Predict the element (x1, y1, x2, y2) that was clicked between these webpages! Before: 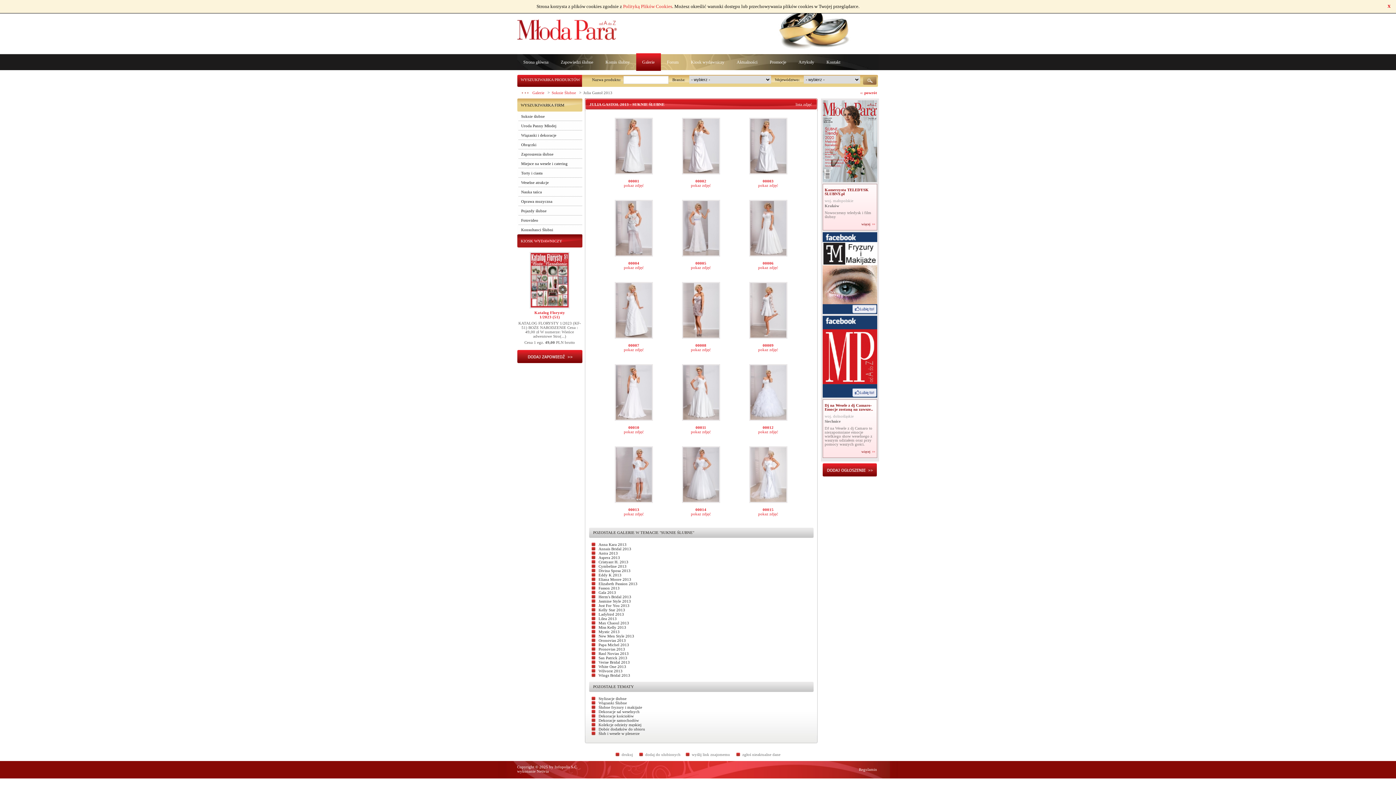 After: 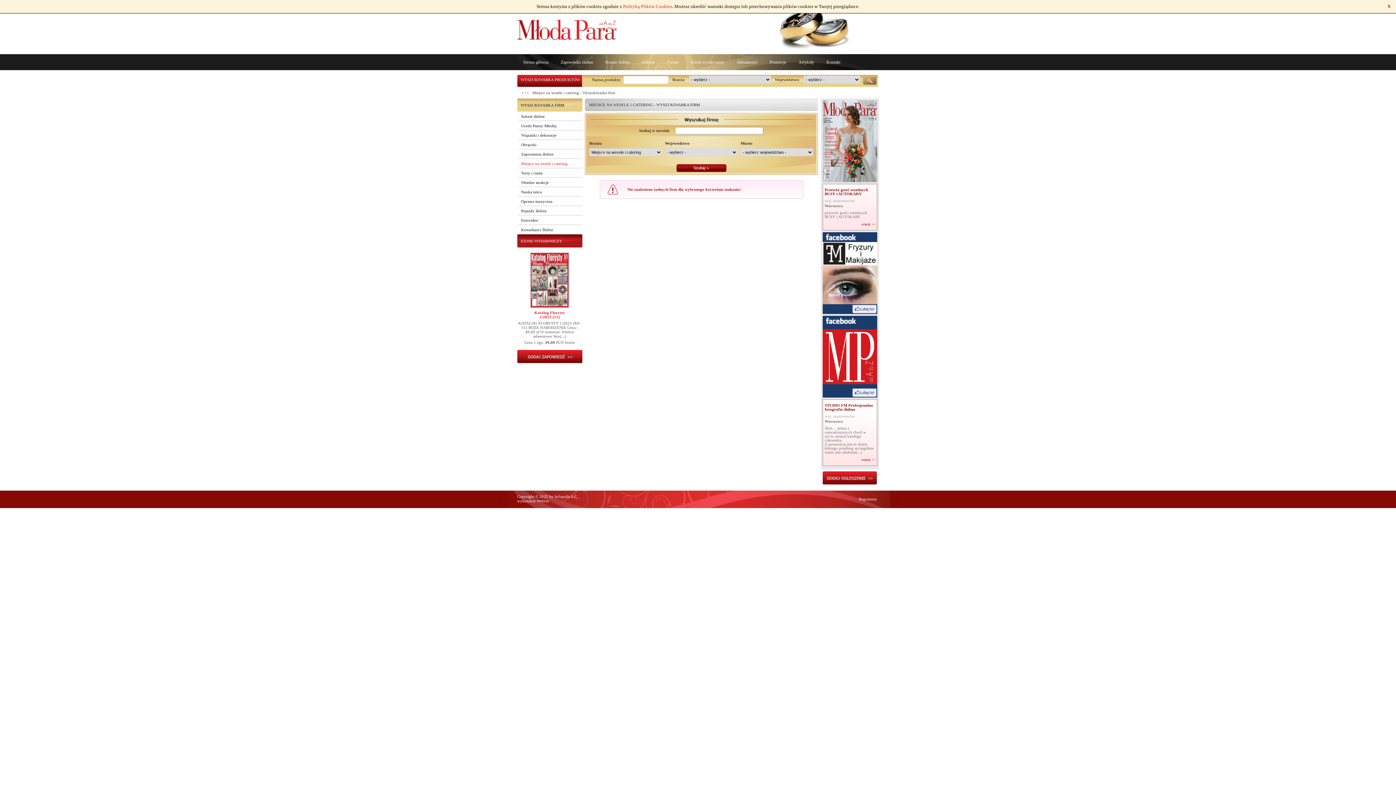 Action: bbox: (517, 158, 582, 168) label: Miejsce na wesele i catering